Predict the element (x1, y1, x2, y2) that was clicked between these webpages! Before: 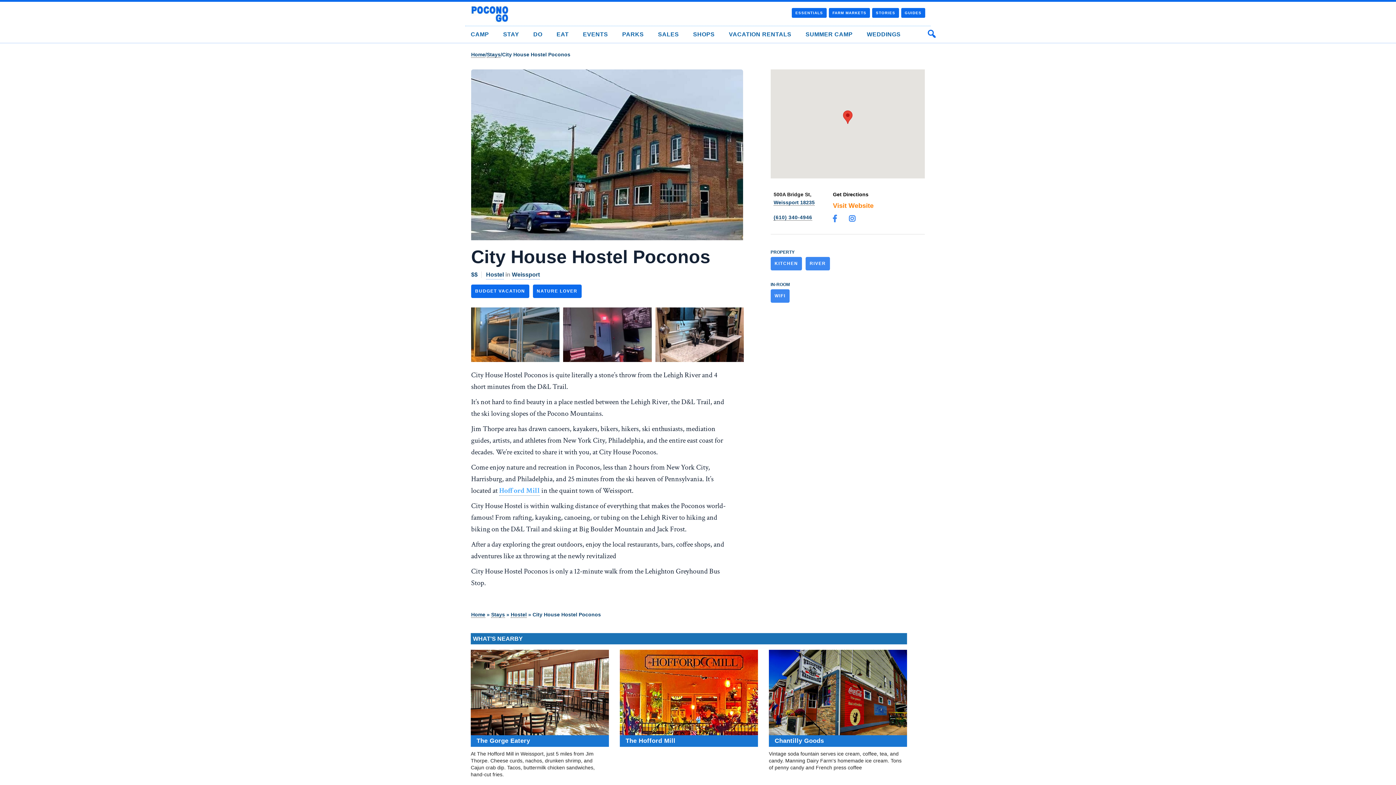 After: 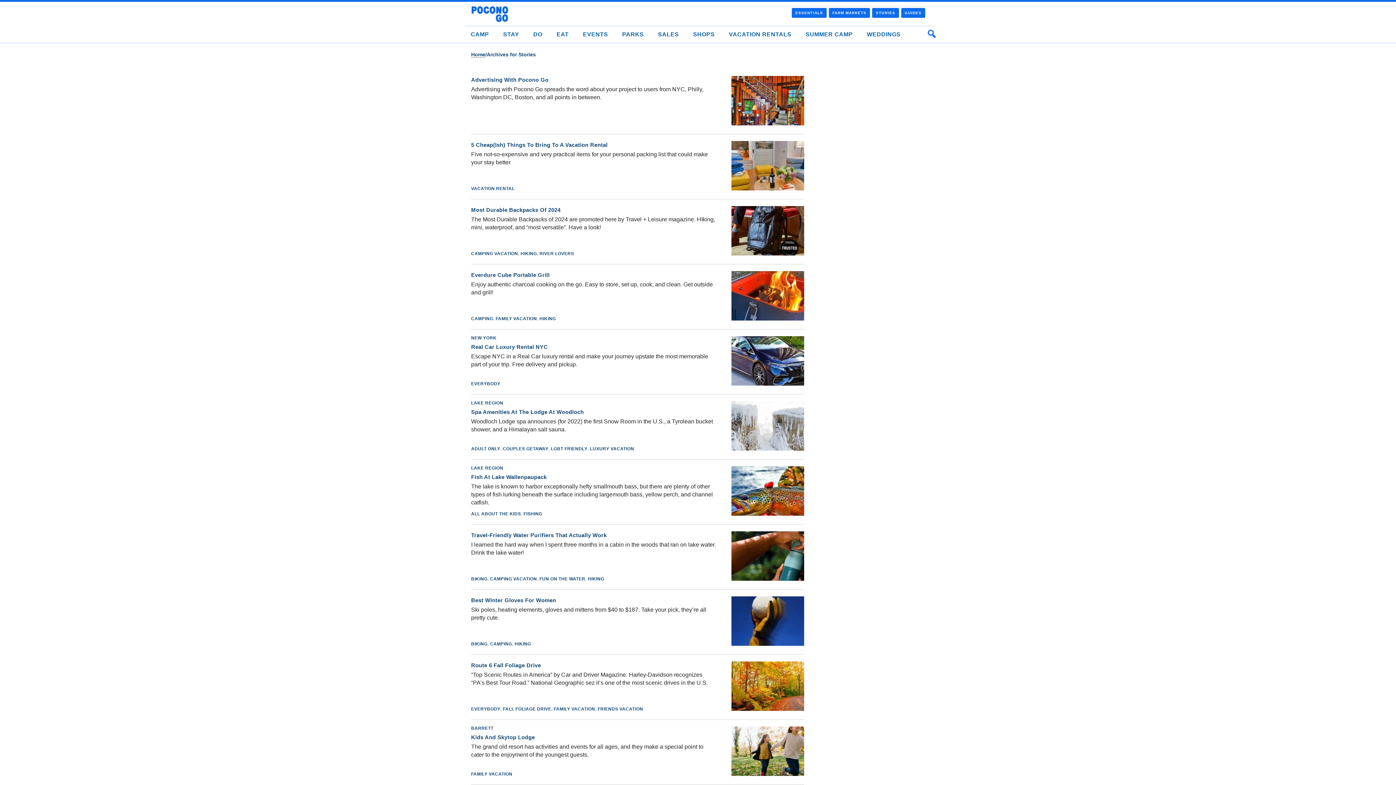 Action: label: STORIES bbox: (872, 8, 899, 17)